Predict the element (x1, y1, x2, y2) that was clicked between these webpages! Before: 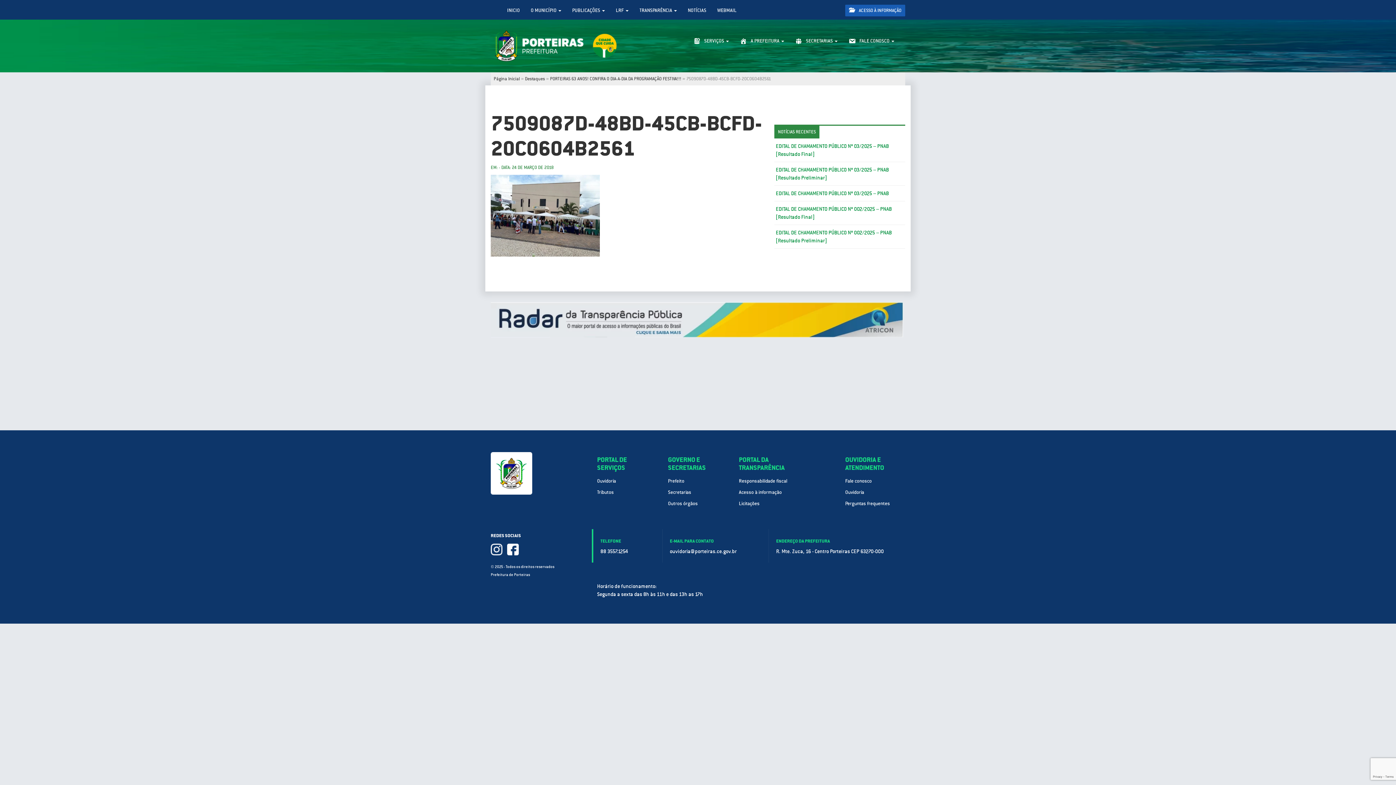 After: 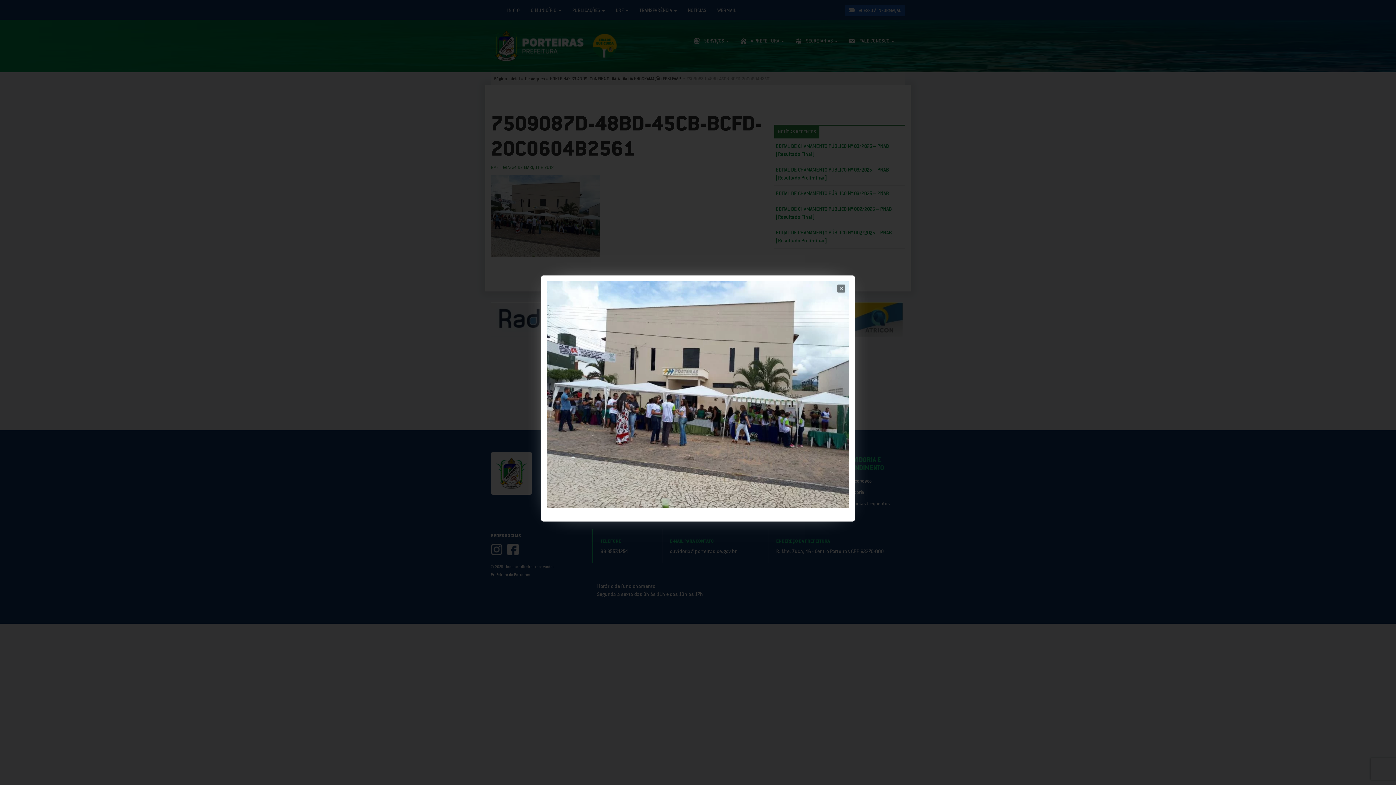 Action: bbox: (490, 174, 763, 256)